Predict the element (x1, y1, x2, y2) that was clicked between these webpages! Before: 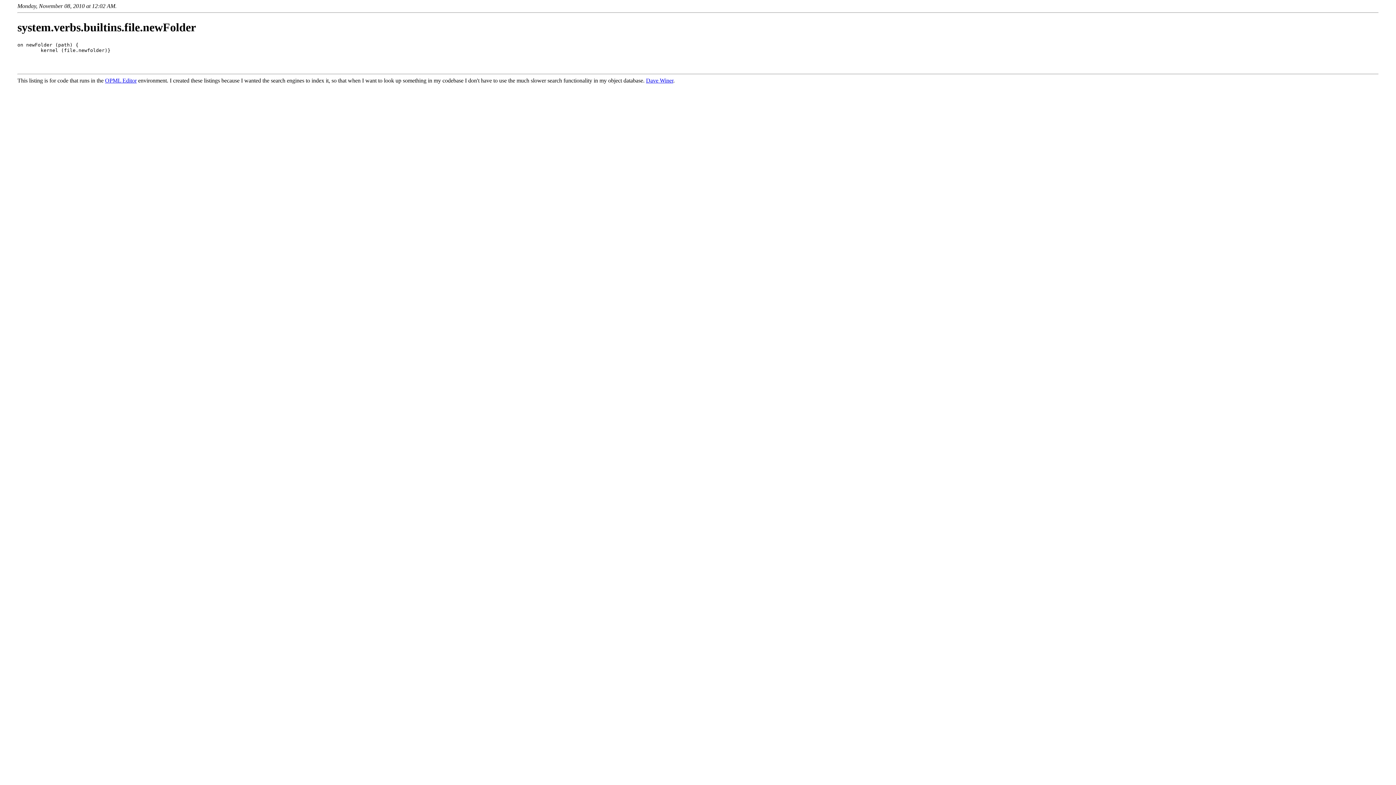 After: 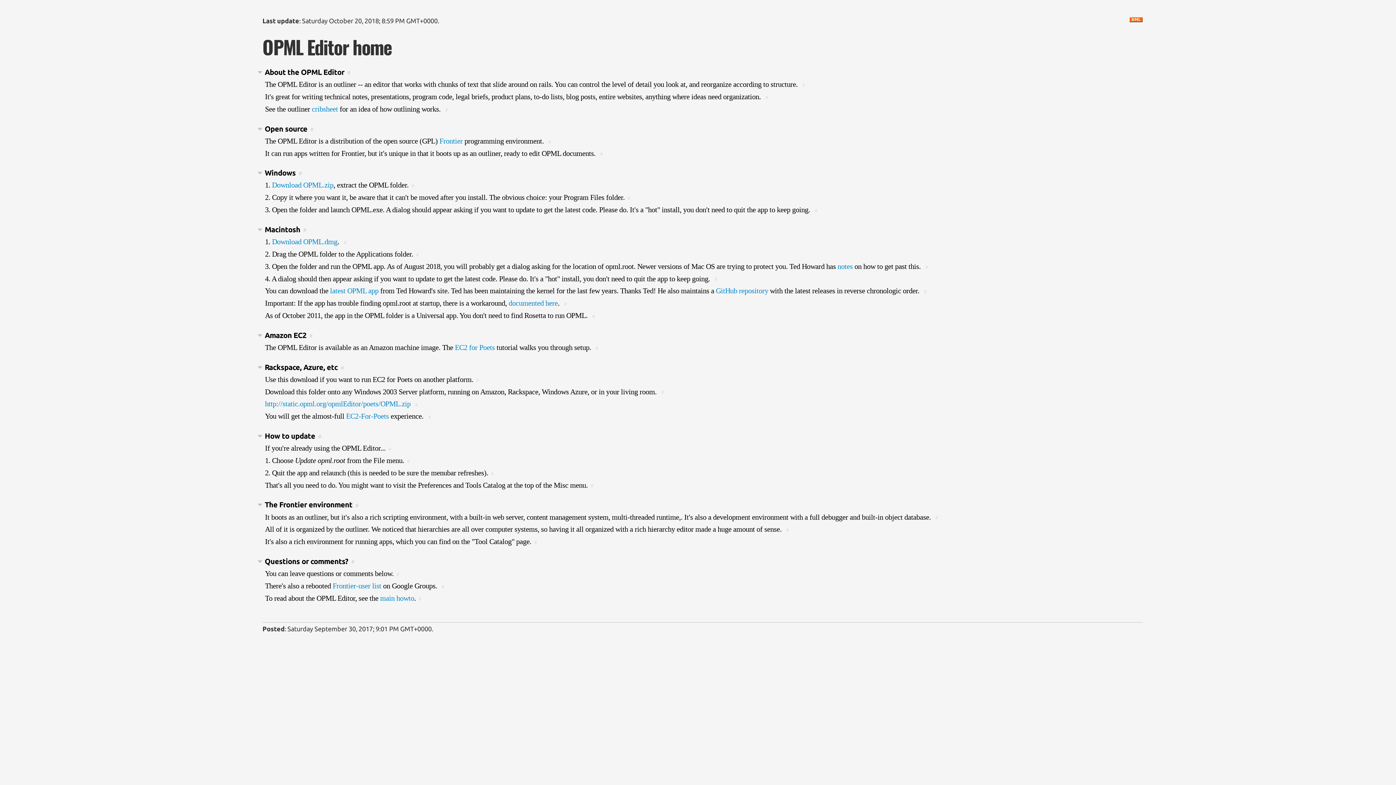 Action: label: OPML Editor bbox: (105, 77, 136, 83)